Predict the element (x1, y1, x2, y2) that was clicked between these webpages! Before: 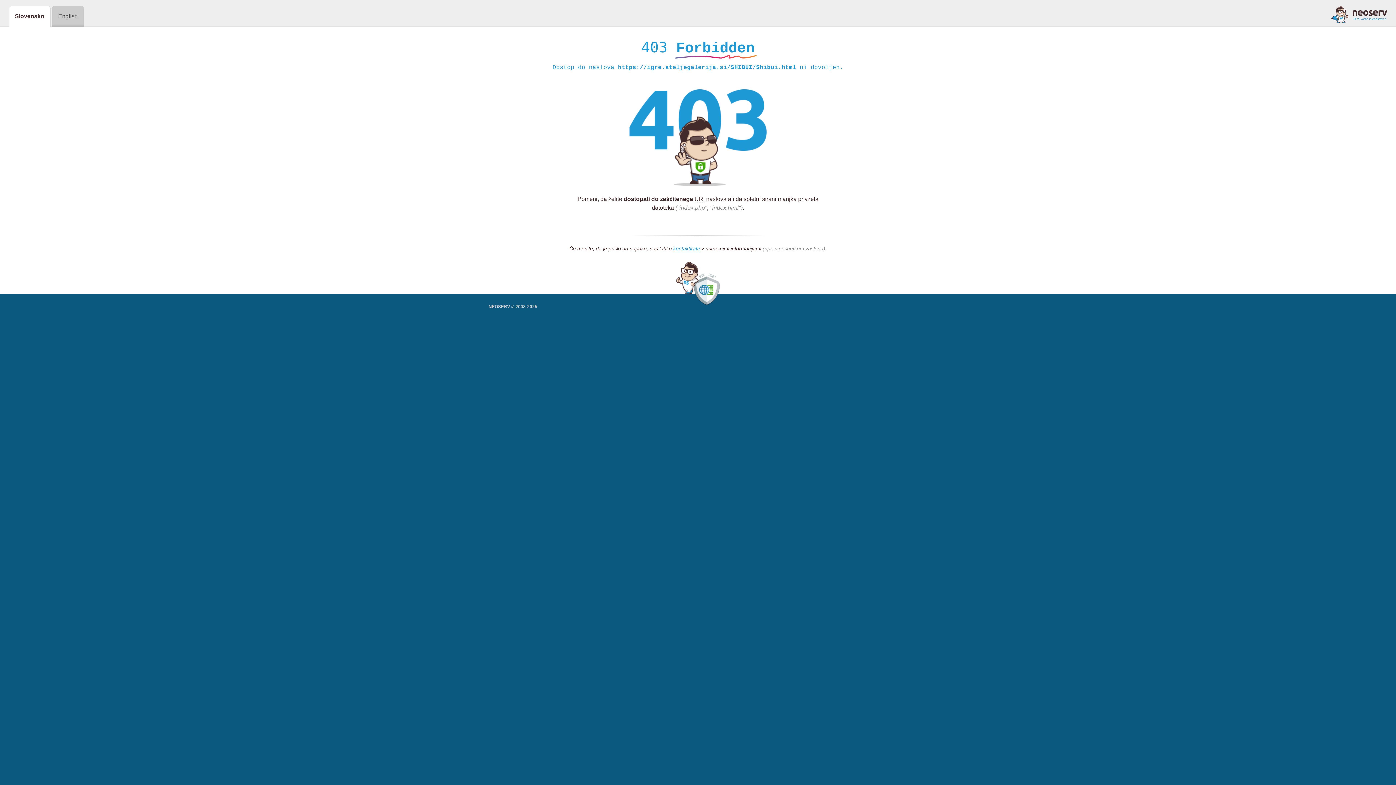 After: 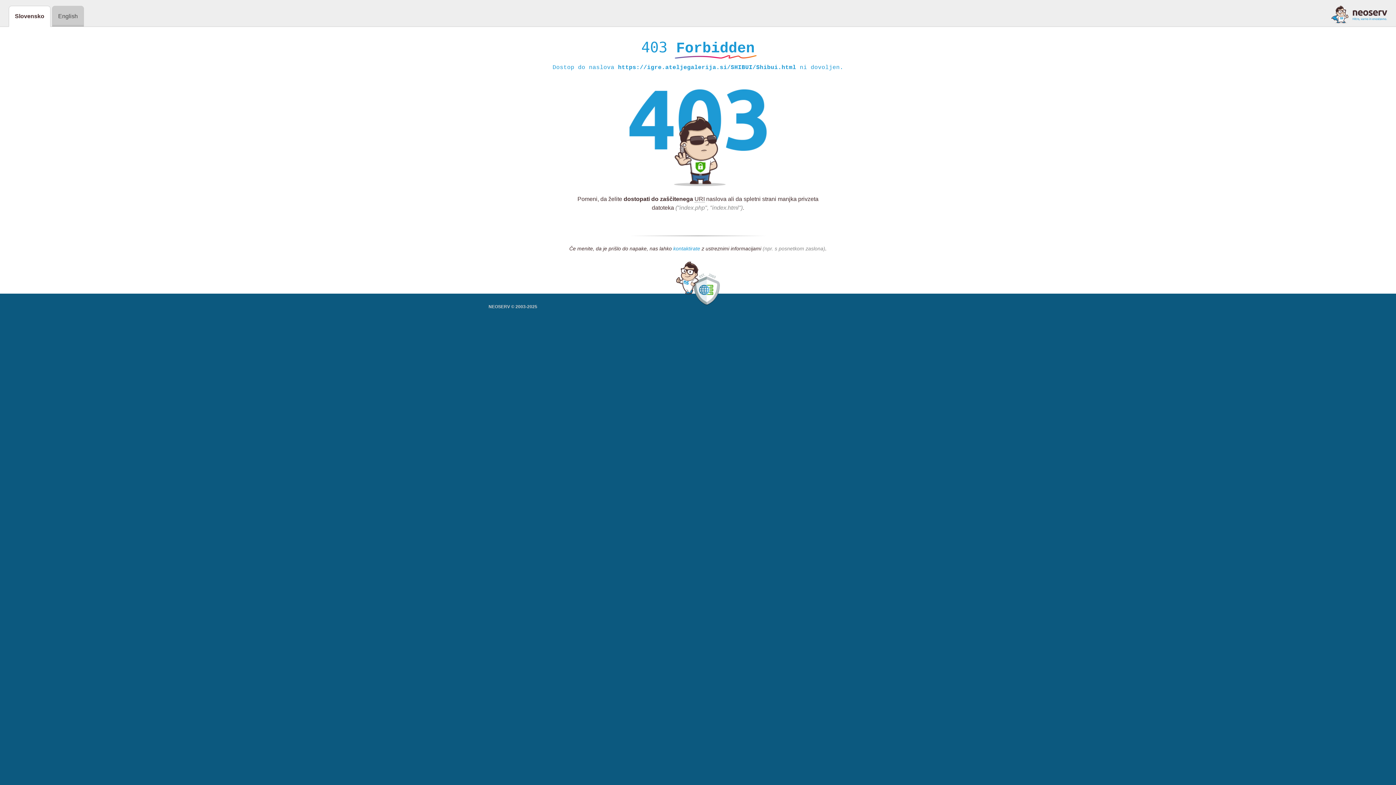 Action: bbox: (673, 245, 700, 252) label: kontaktirate